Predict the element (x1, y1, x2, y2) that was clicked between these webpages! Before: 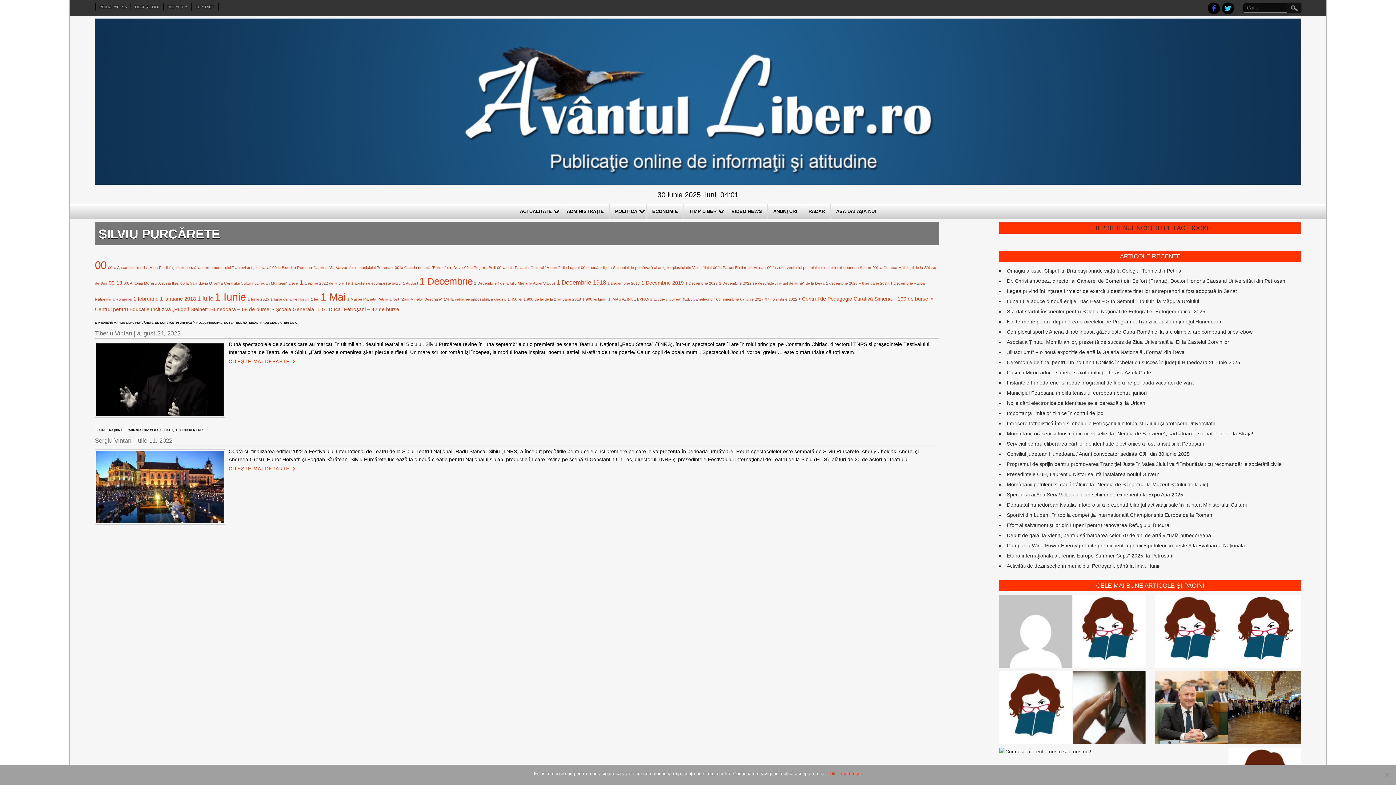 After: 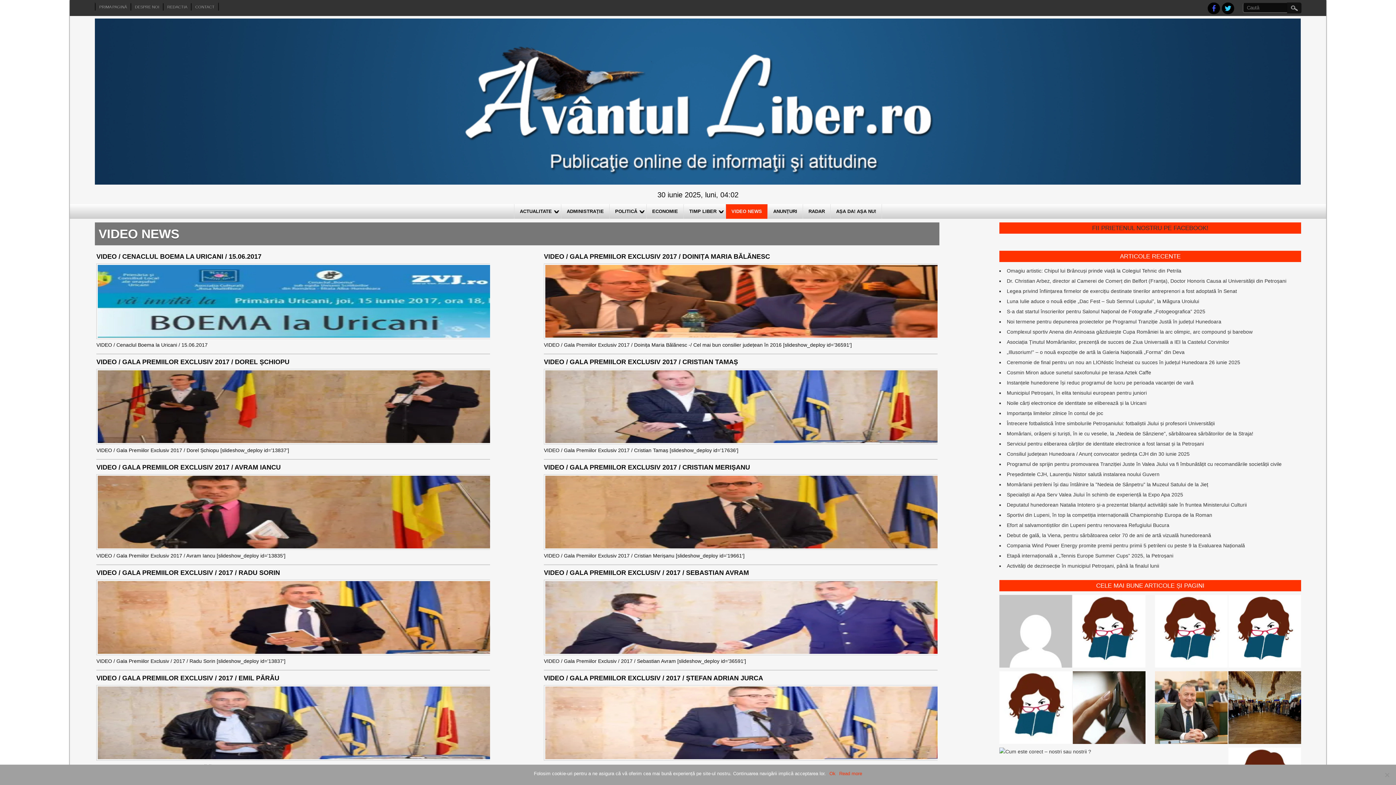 Action: label: VIDEO NEWS bbox: (726, 204, 767, 218)